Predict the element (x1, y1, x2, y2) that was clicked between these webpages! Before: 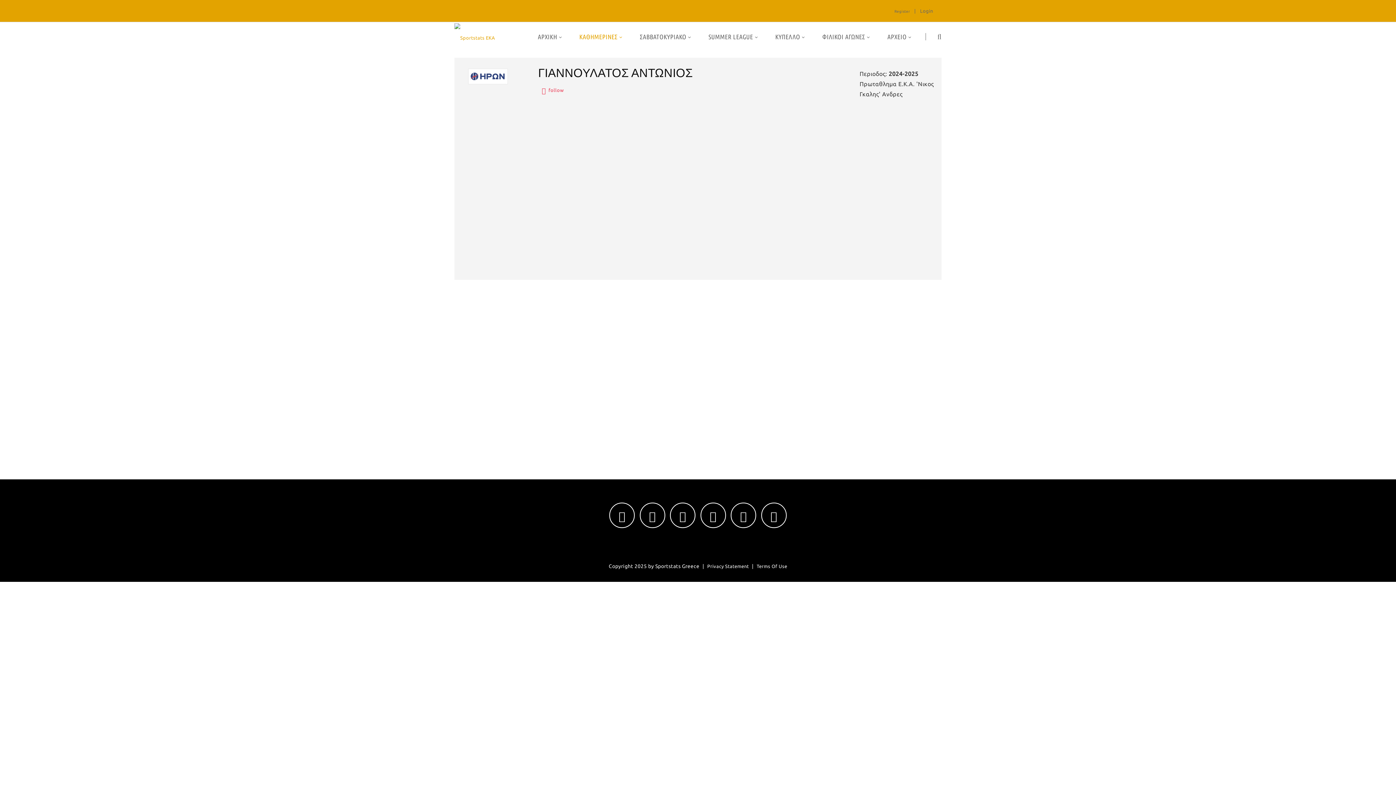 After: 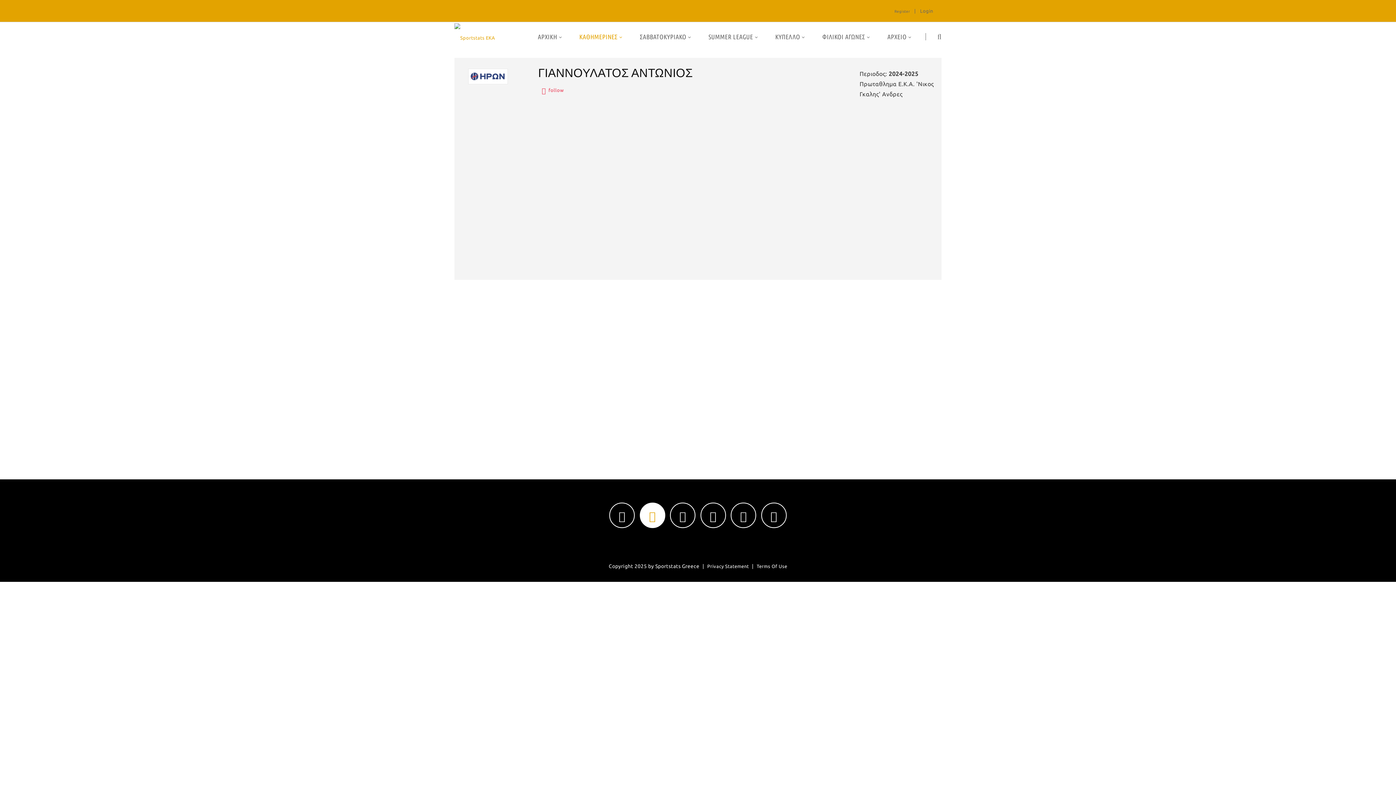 Action: bbox: (639, 502, 665, 528)